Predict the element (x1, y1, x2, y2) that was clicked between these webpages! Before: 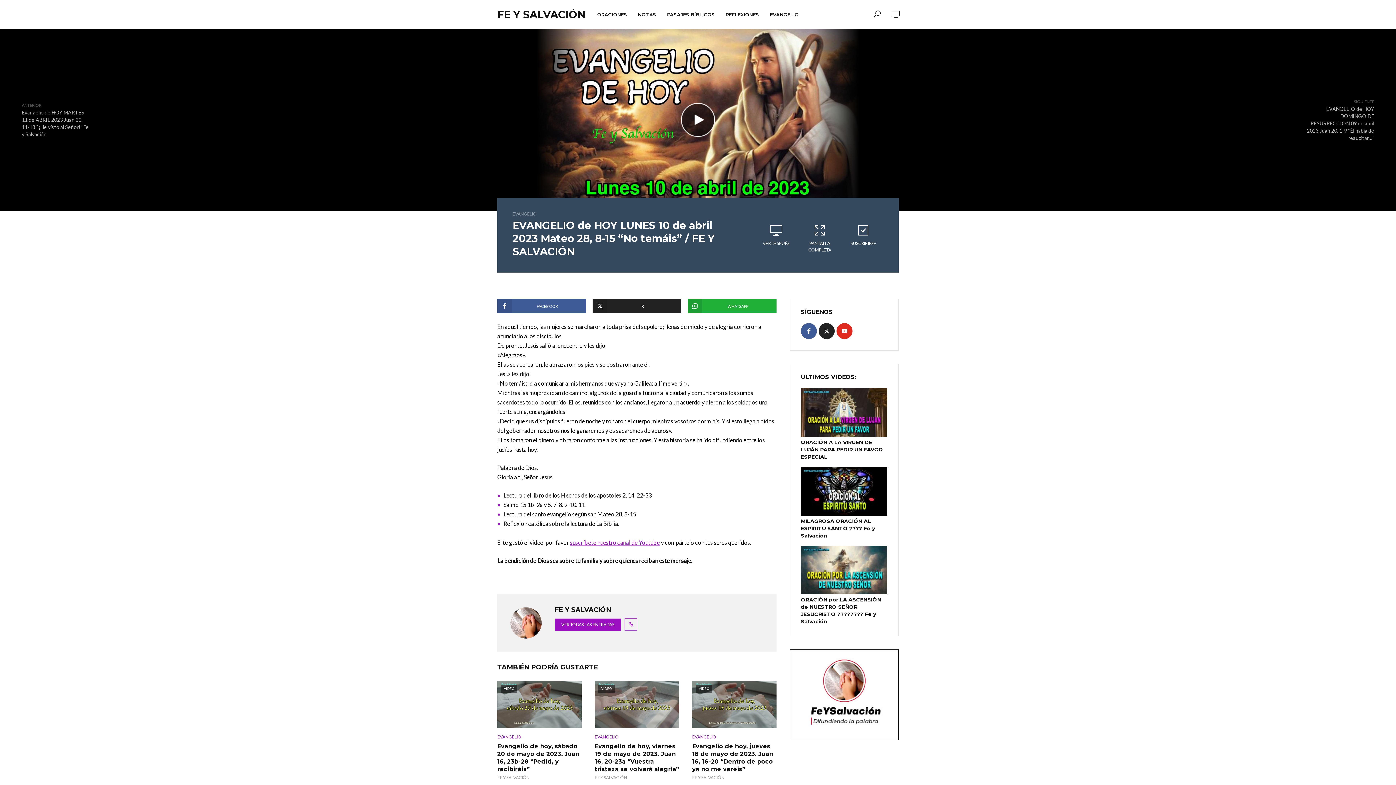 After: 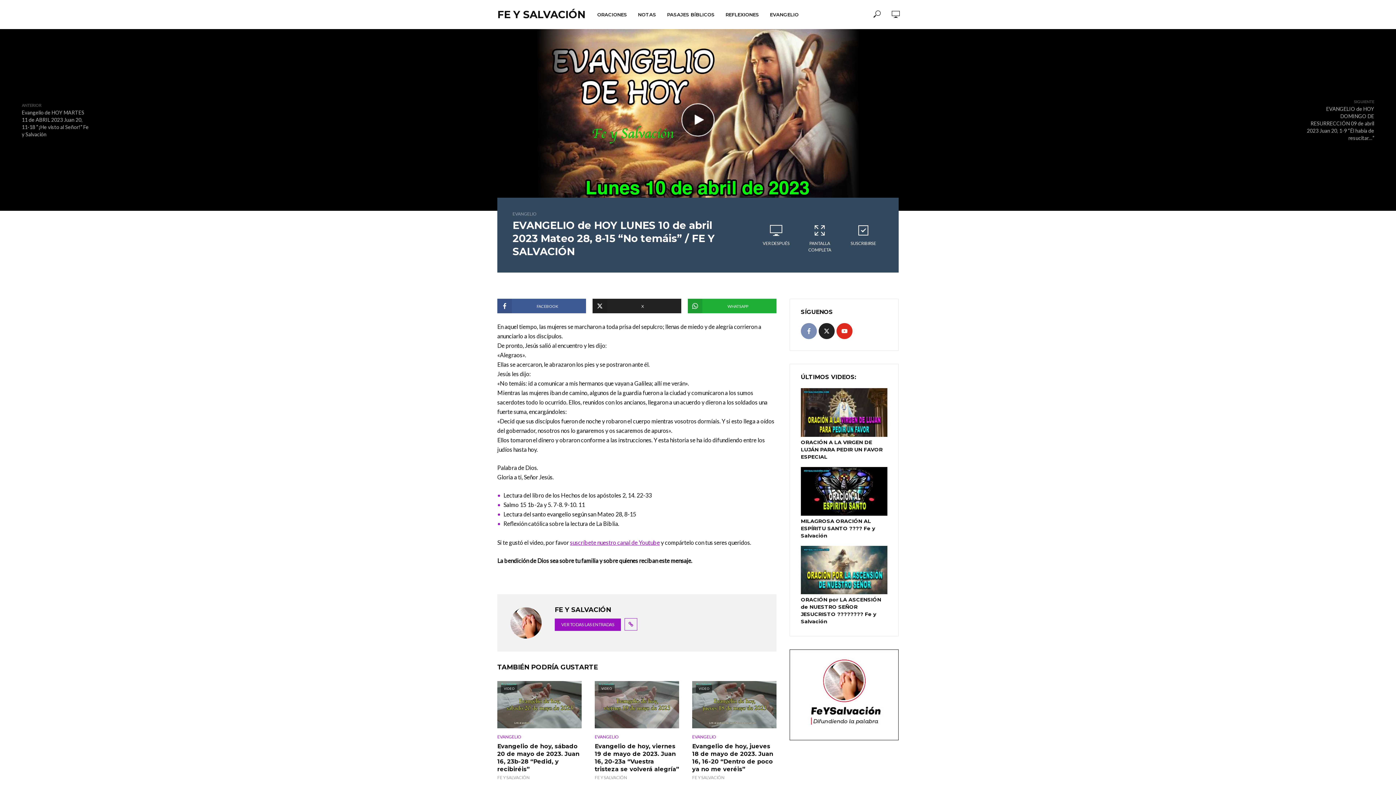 Action: bbox: (801, 323, 817, 339) label: facebook